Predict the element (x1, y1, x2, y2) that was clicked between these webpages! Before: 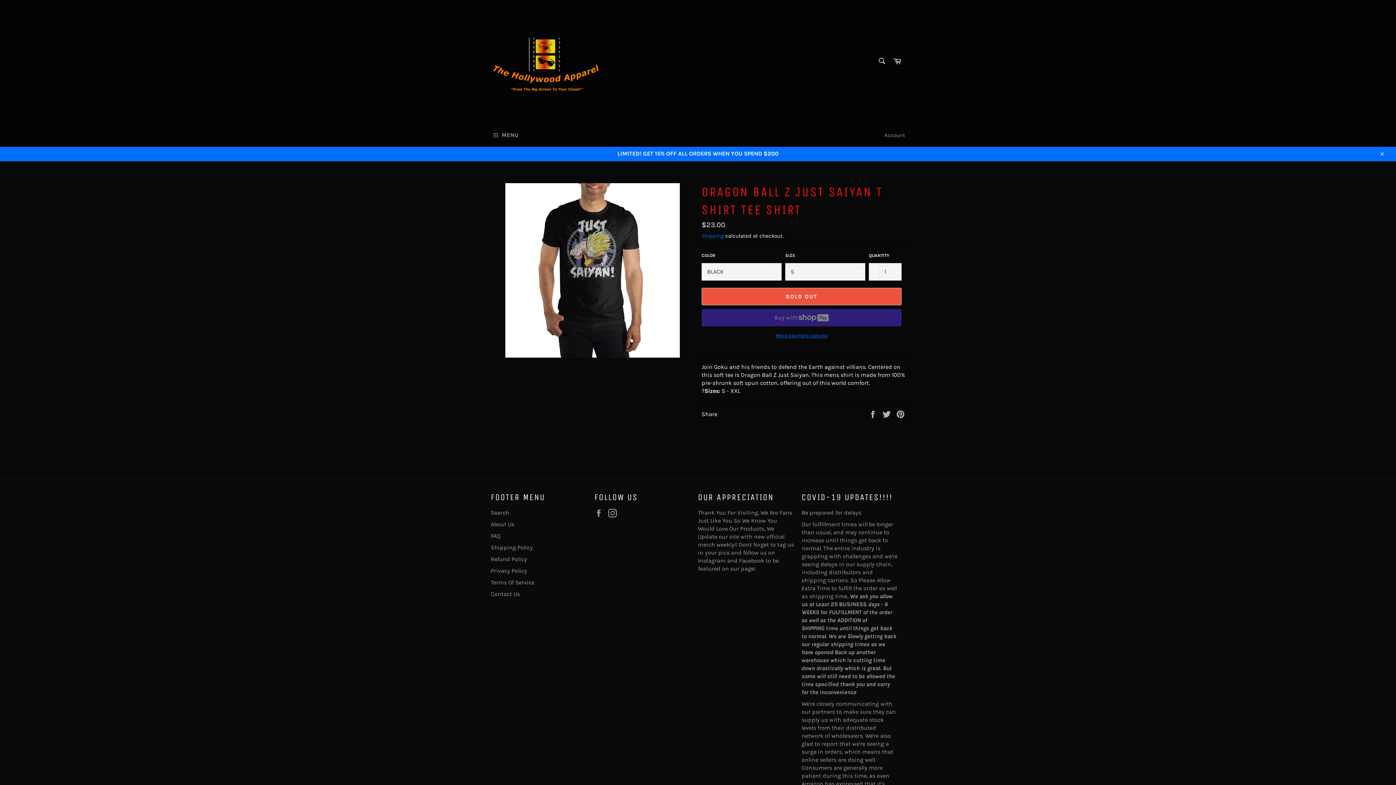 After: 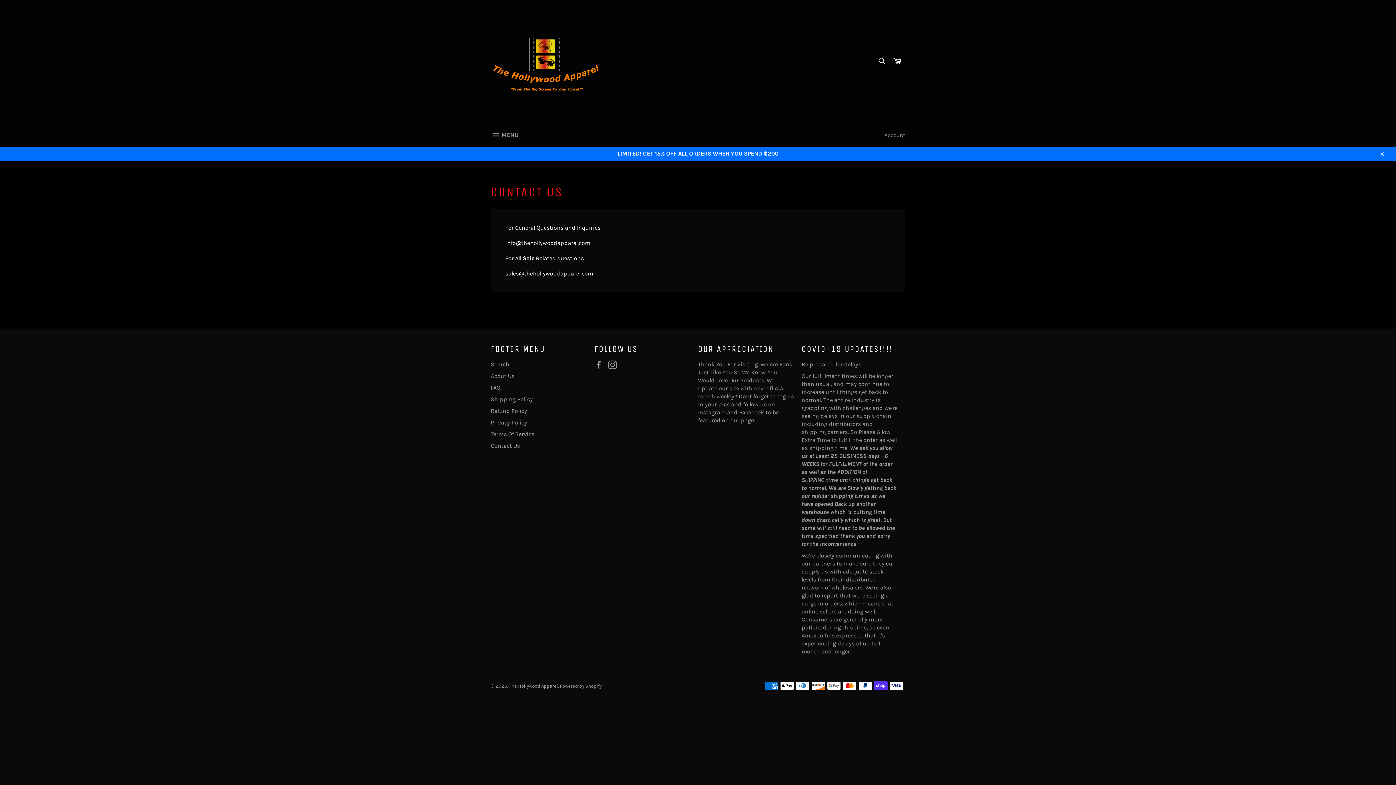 Action: bbox: (490, 590, 520, 597) label: Contact Us